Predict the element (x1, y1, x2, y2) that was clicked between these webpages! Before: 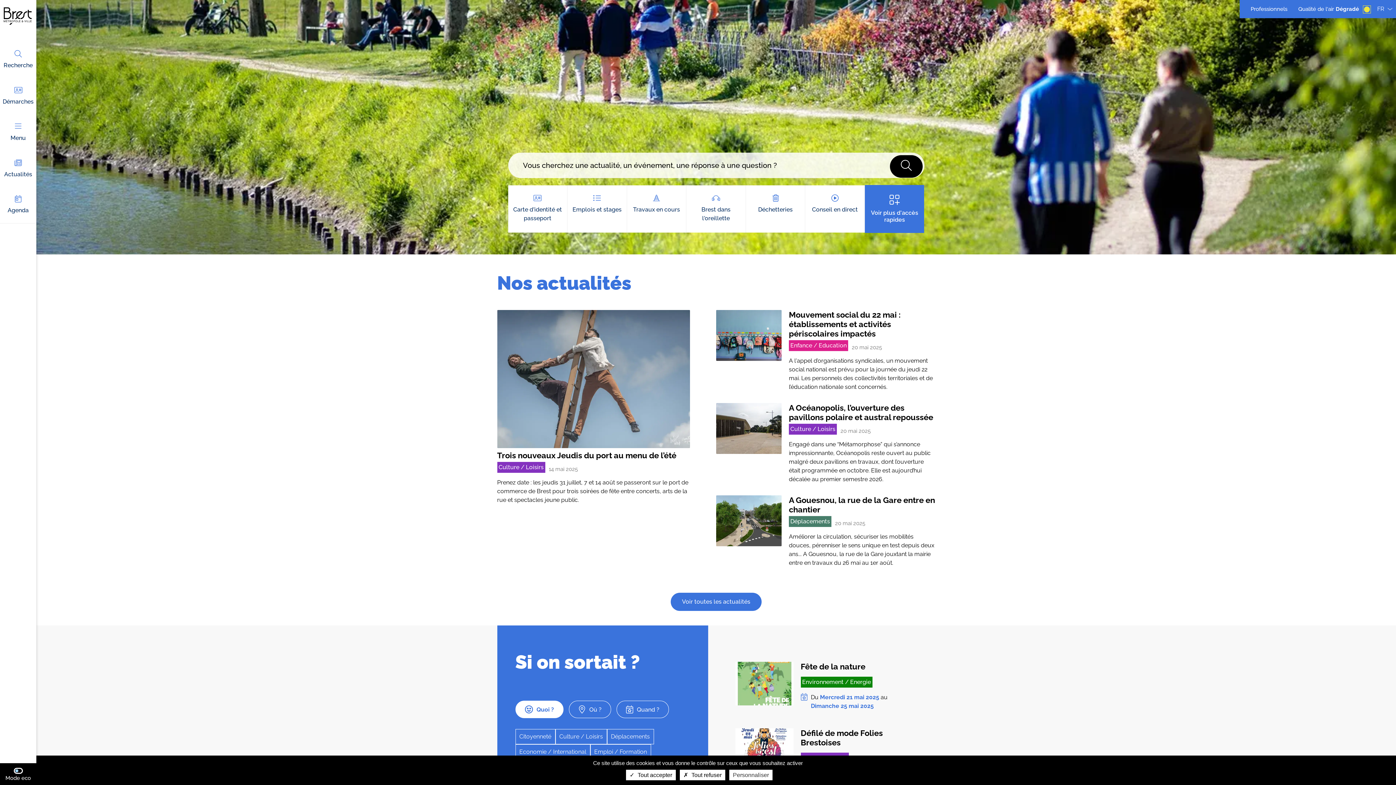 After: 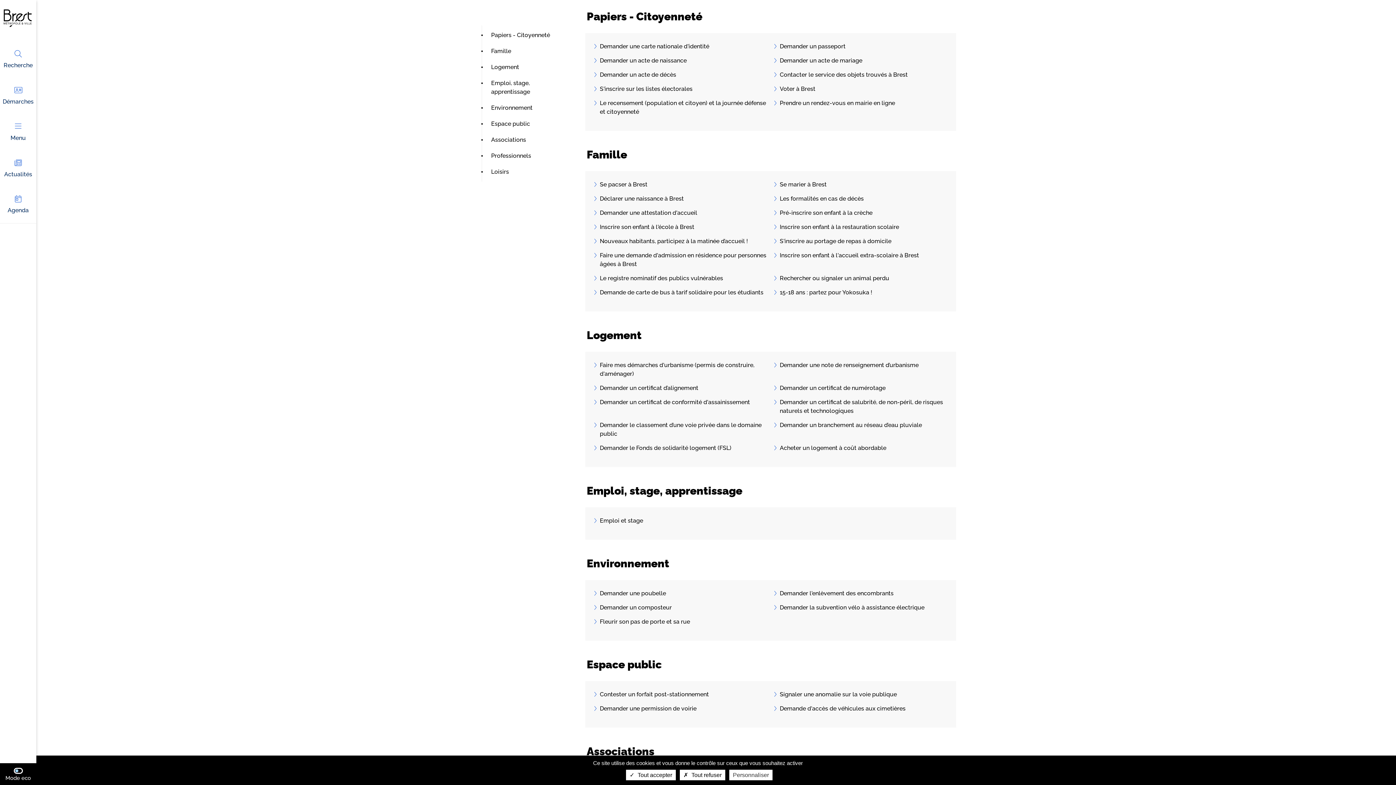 Action: label:  Carte d'identité et passeport bbox: (508, 185, 567, 232)